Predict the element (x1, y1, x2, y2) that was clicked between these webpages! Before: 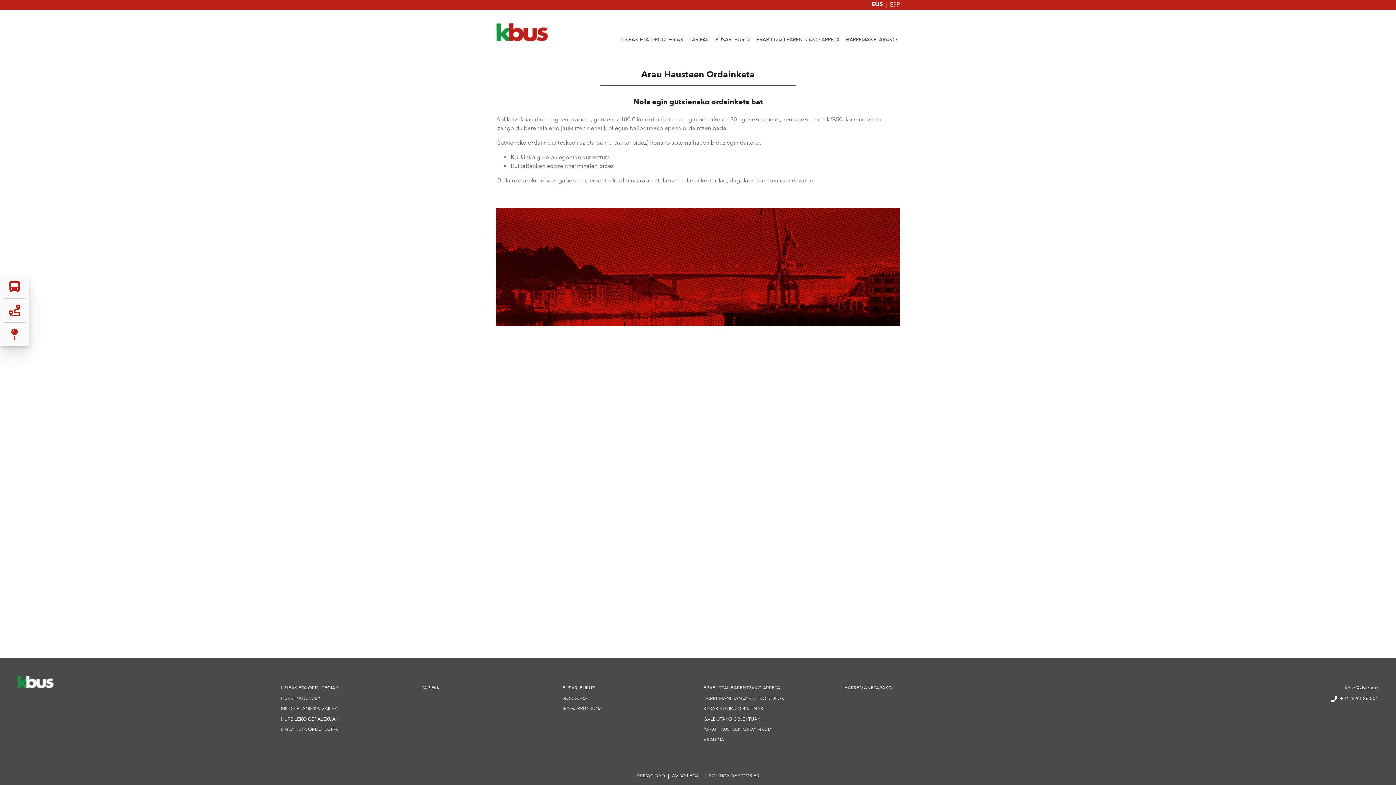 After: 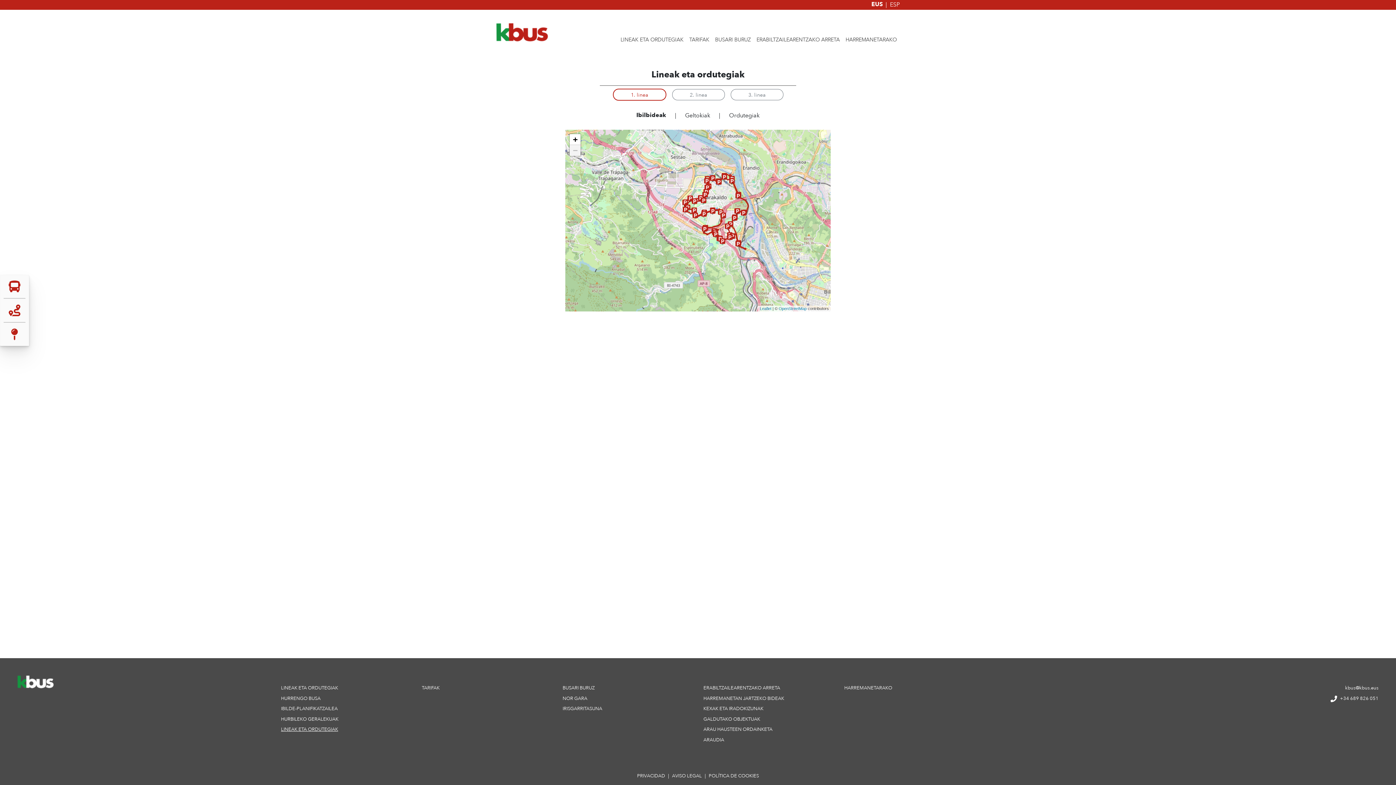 Action: bbox: (281, 725, 338, 733) label: LINEAK ETA ORDUTEGIAK